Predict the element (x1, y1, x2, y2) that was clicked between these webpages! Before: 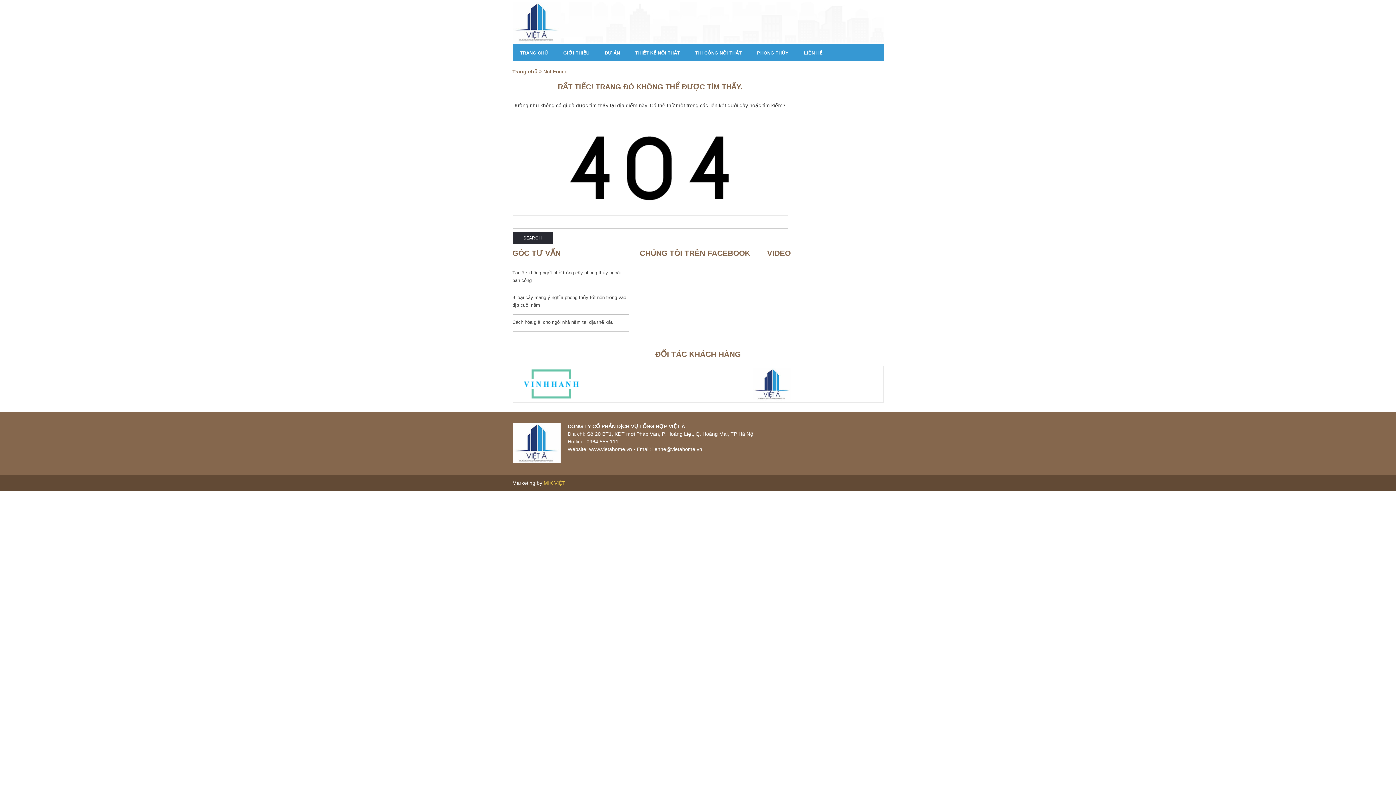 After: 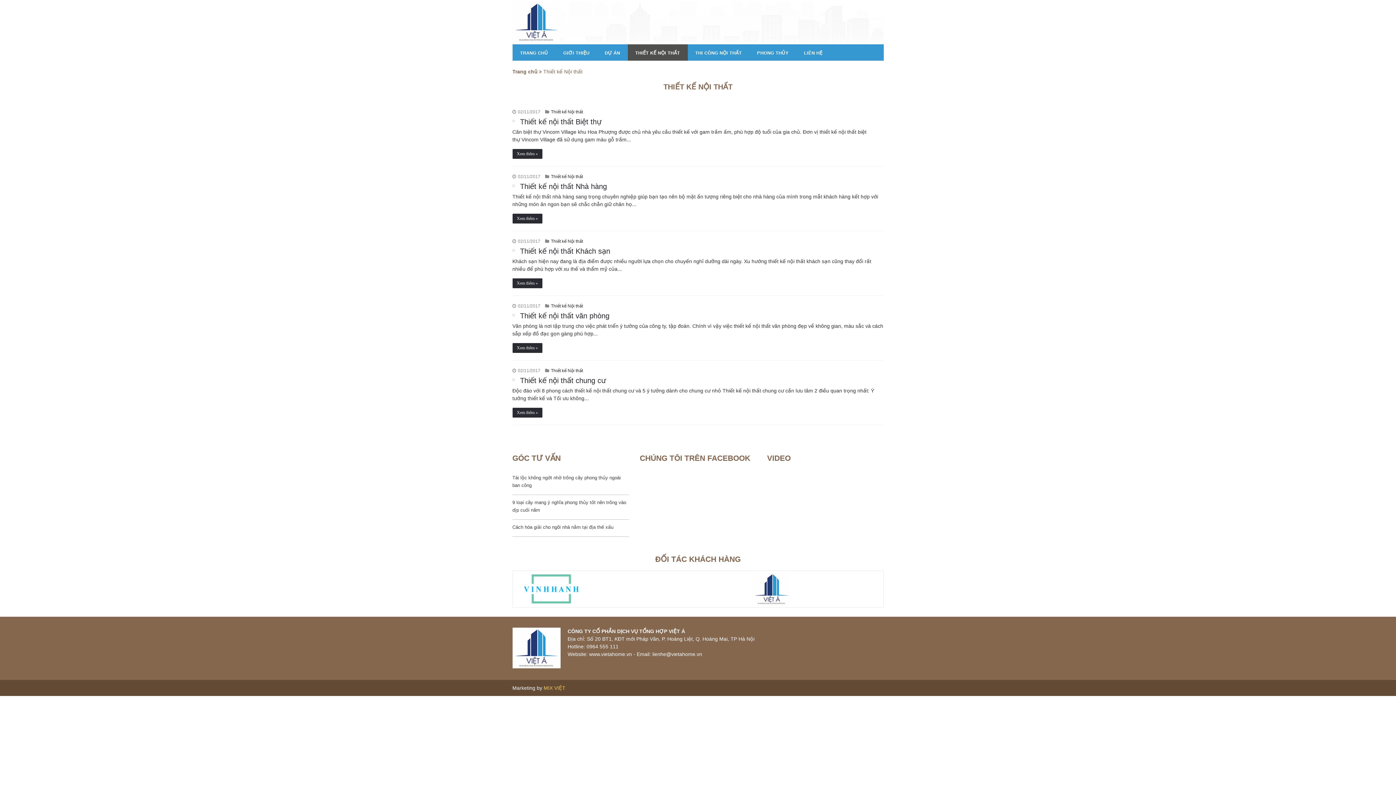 Action: bbox: (627, 44, 687, 60) label: THIẾT KẾ NỘI THẤT